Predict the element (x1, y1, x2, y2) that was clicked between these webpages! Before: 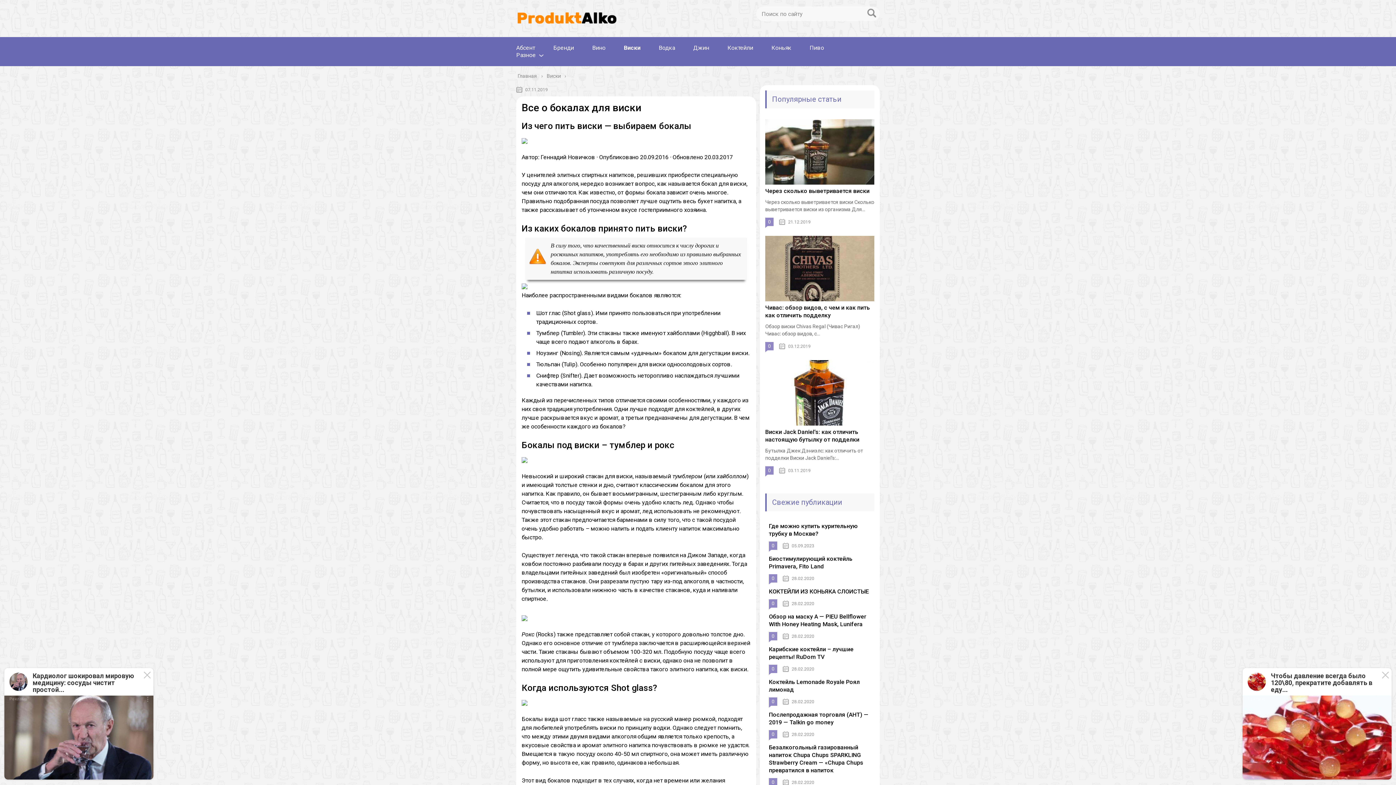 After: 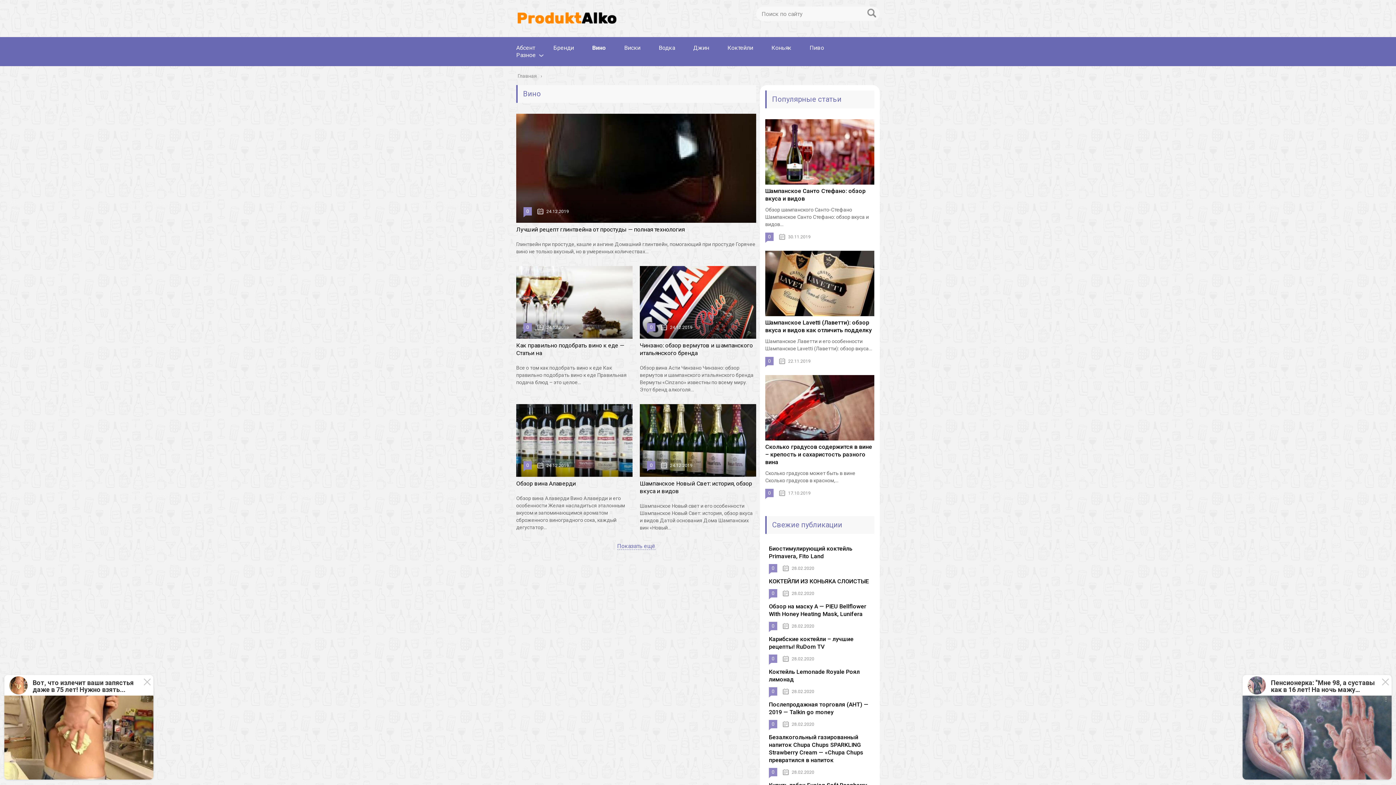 Action: label: Вино bbox: (592, 44, 605, 51)